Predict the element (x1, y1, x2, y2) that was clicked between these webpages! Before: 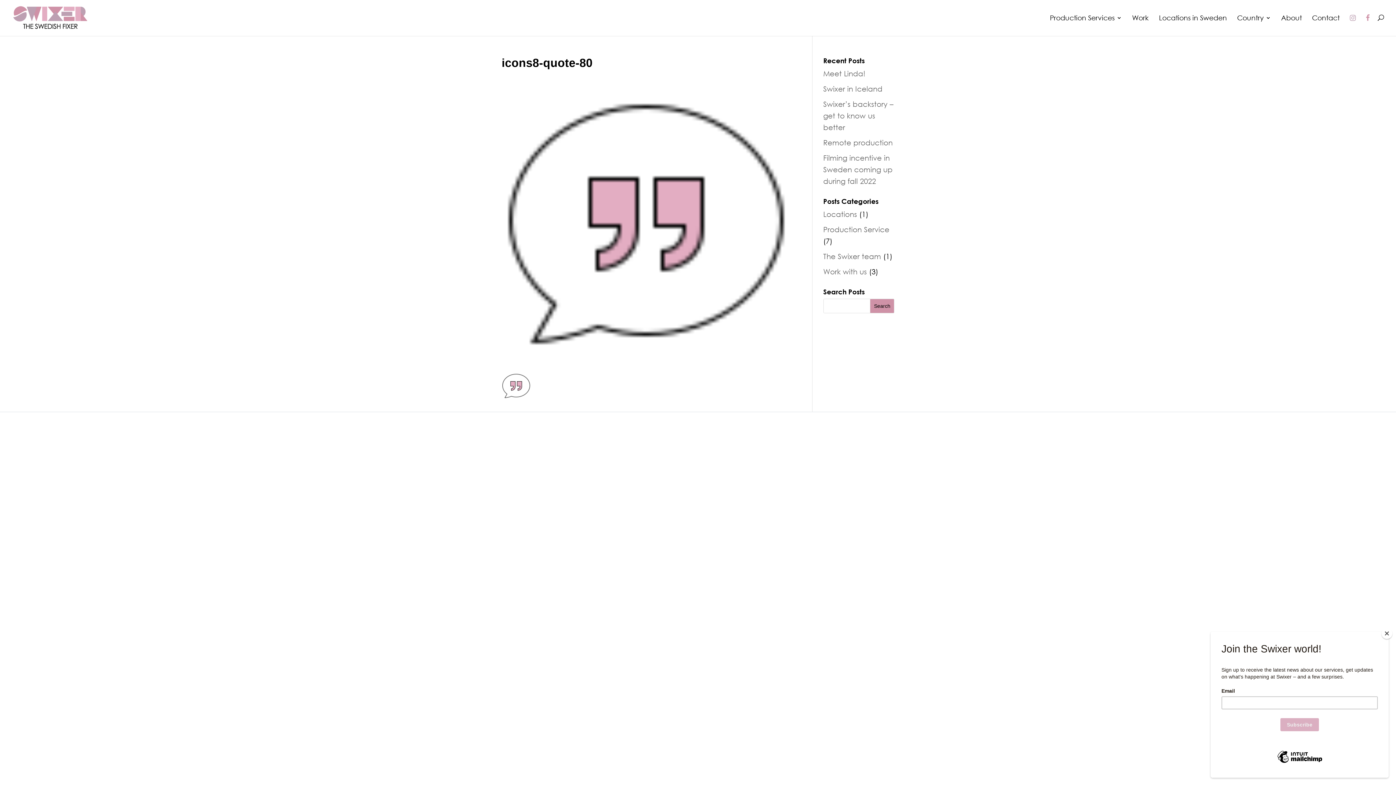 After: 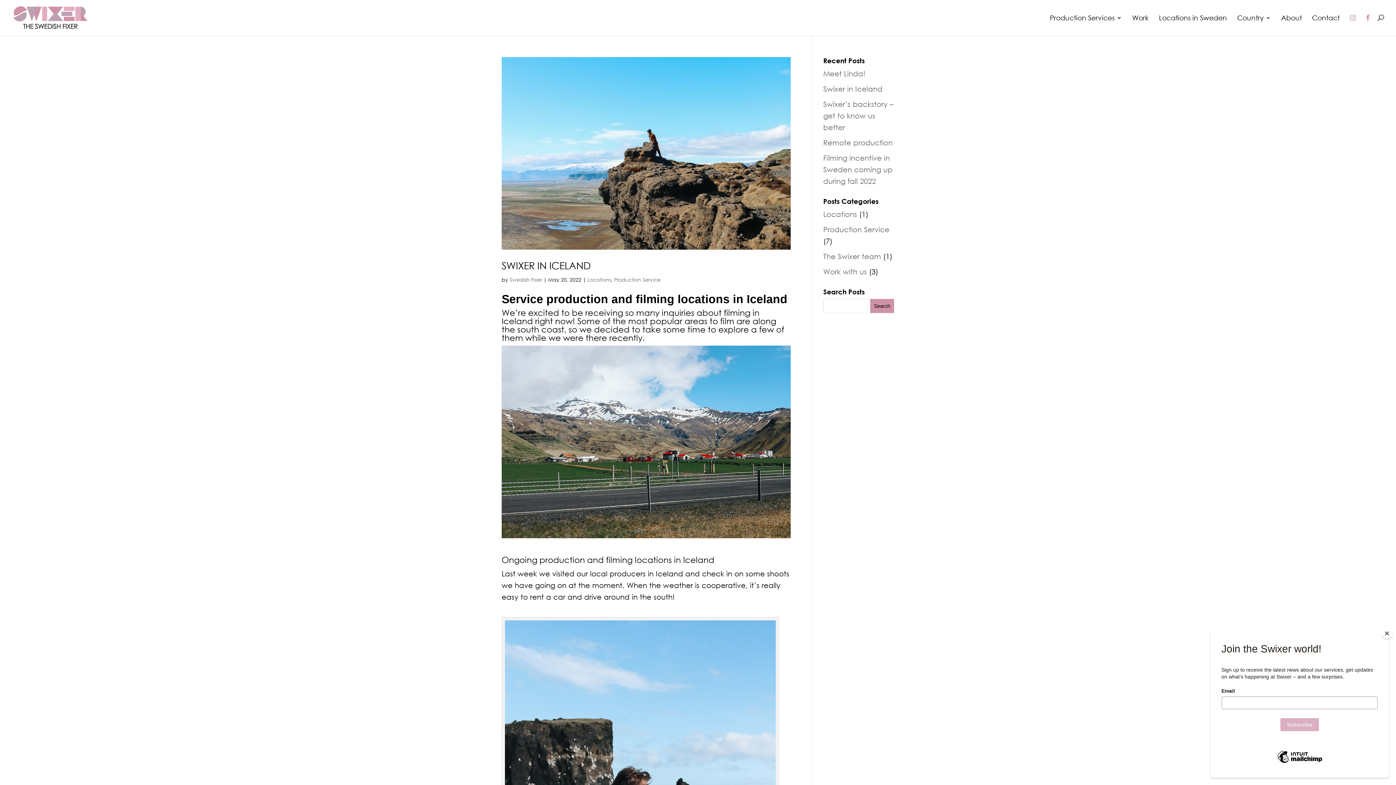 Action: label: Locations bbox: (823, 209, 857, 218)